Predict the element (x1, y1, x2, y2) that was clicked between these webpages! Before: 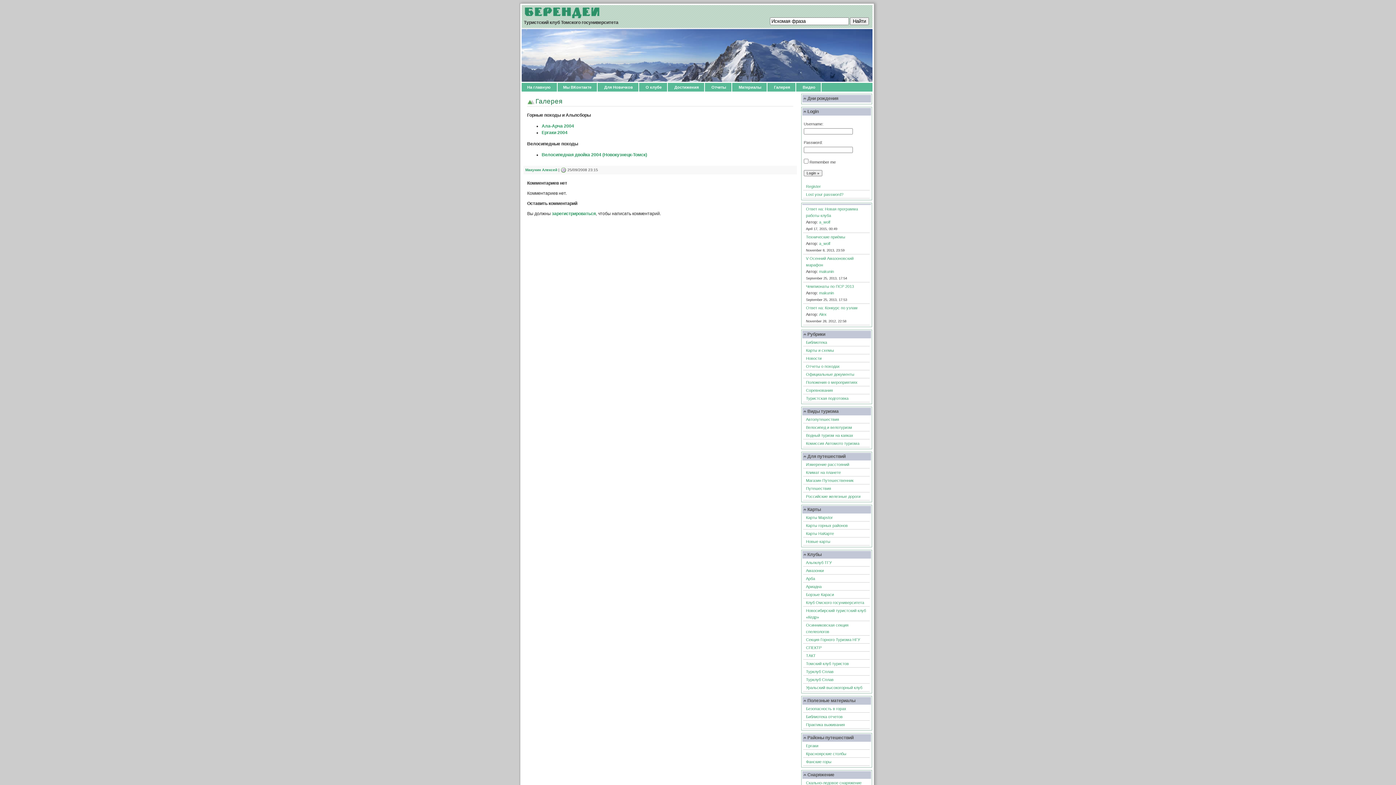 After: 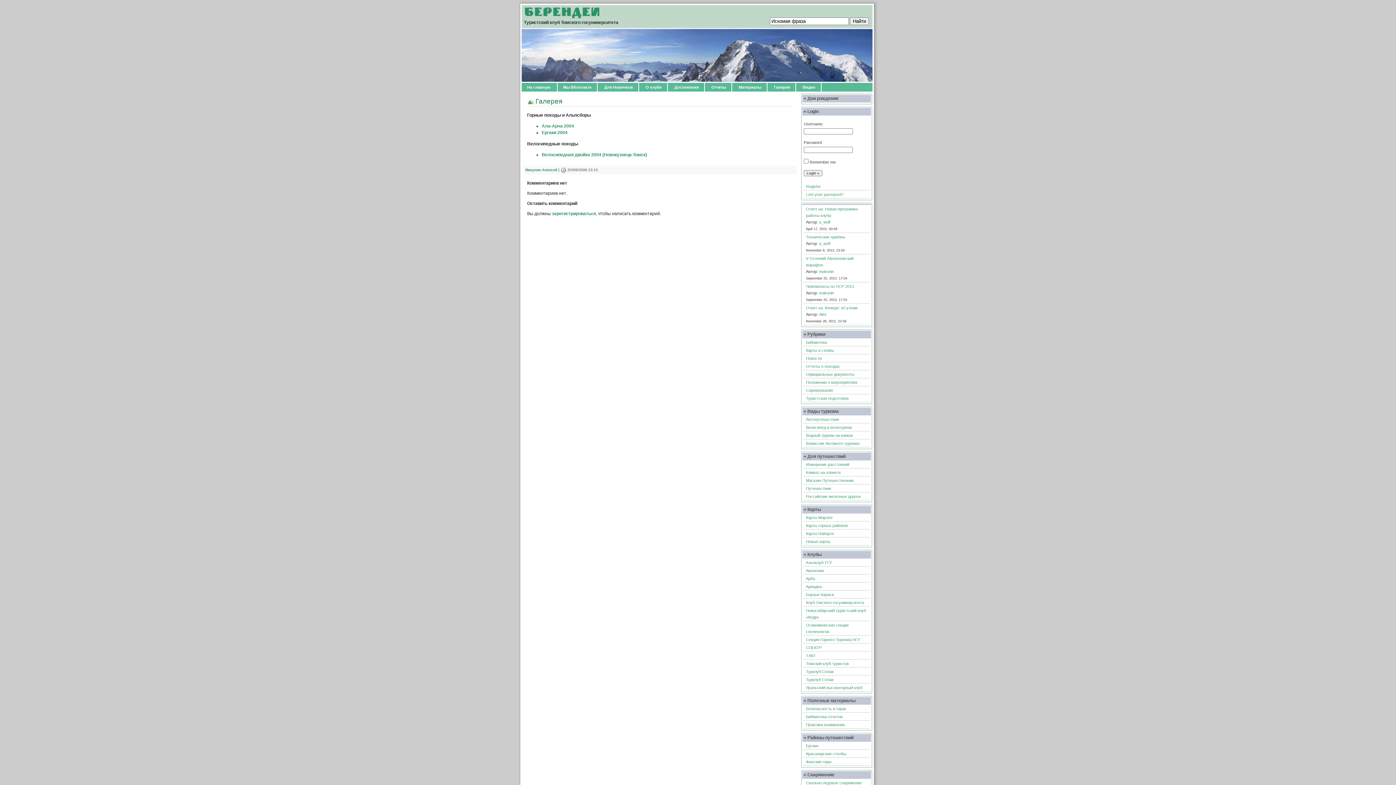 Action: label: Ответ на: Конкурс по узлам bbox: (806, 305, 857, 310)